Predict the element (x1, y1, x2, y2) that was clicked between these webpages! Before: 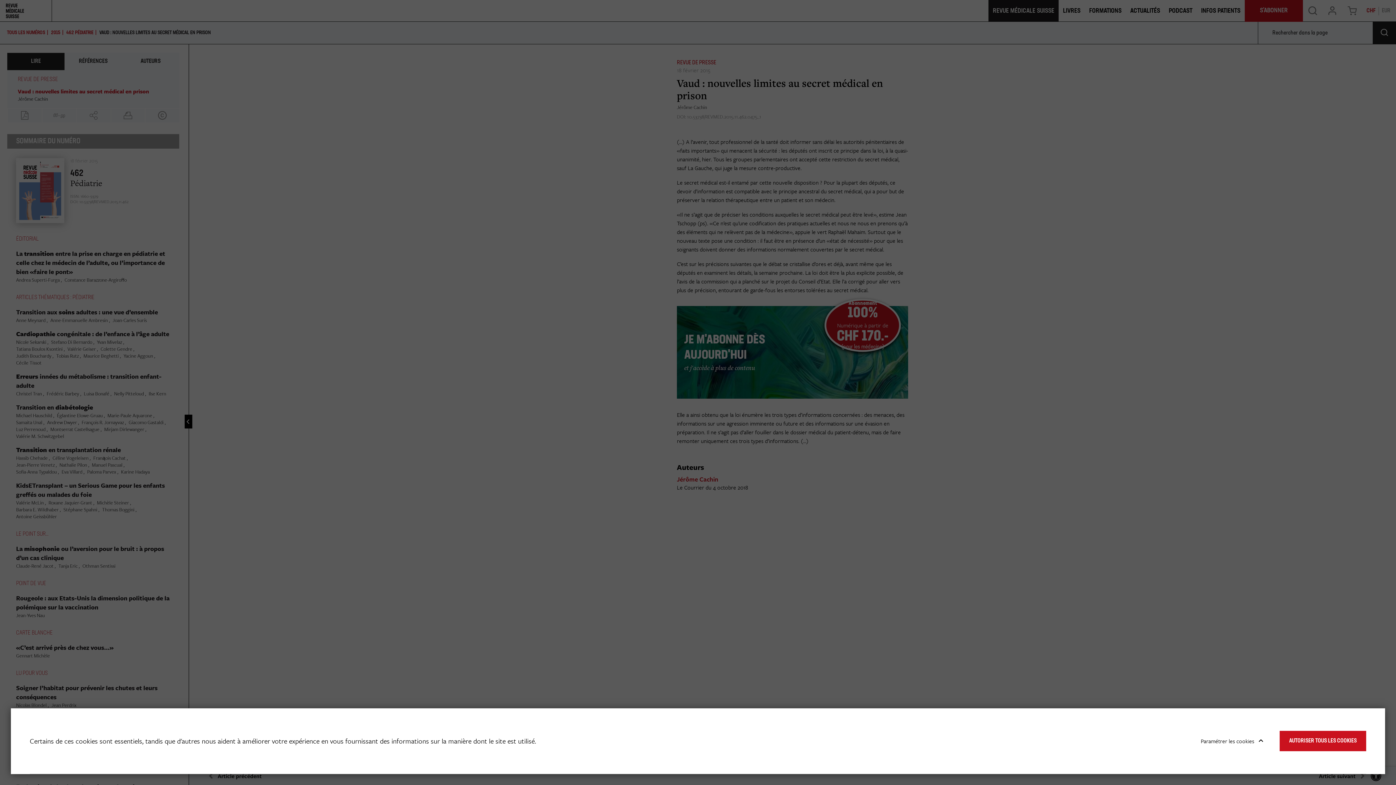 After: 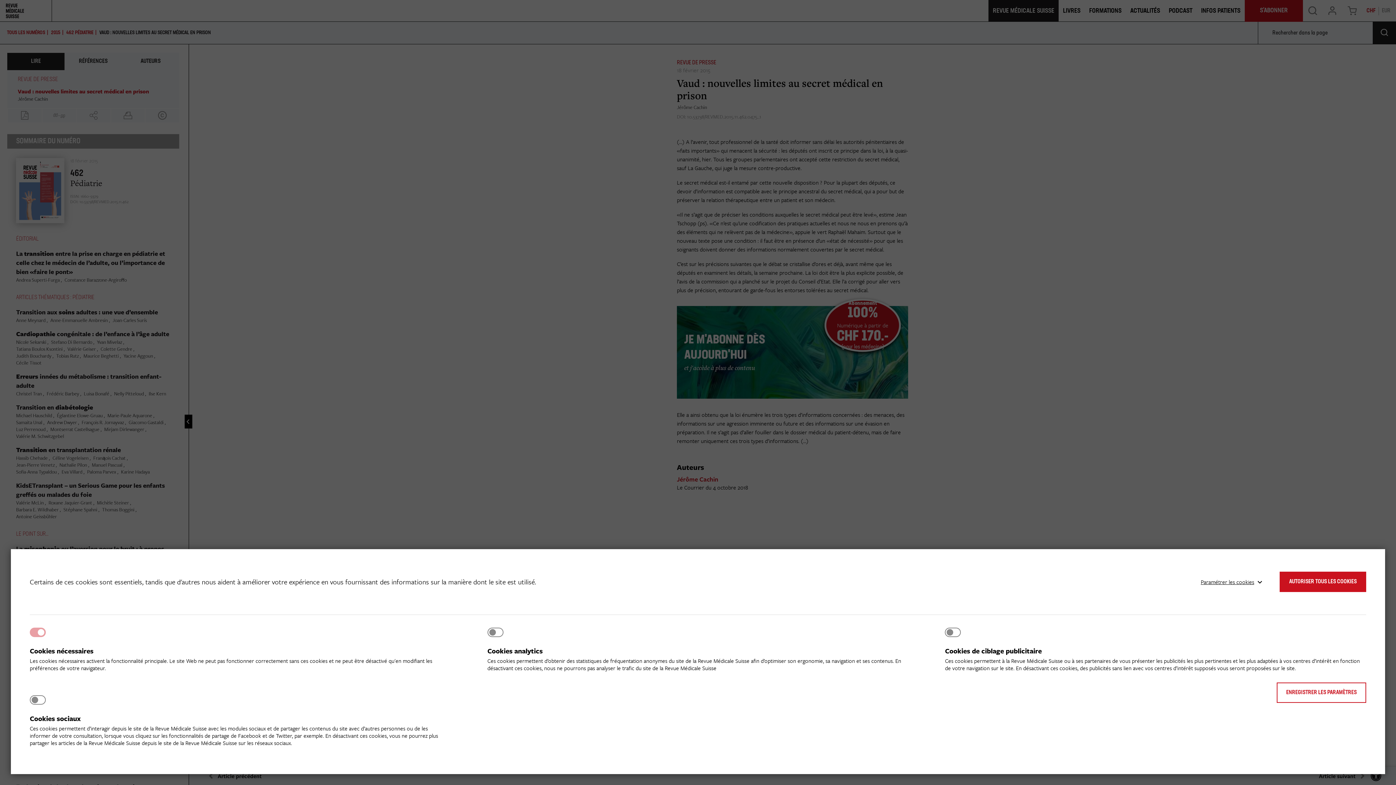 Action: label: Paramétrer les cookies bbox: (1195, 731, 1262, 751)